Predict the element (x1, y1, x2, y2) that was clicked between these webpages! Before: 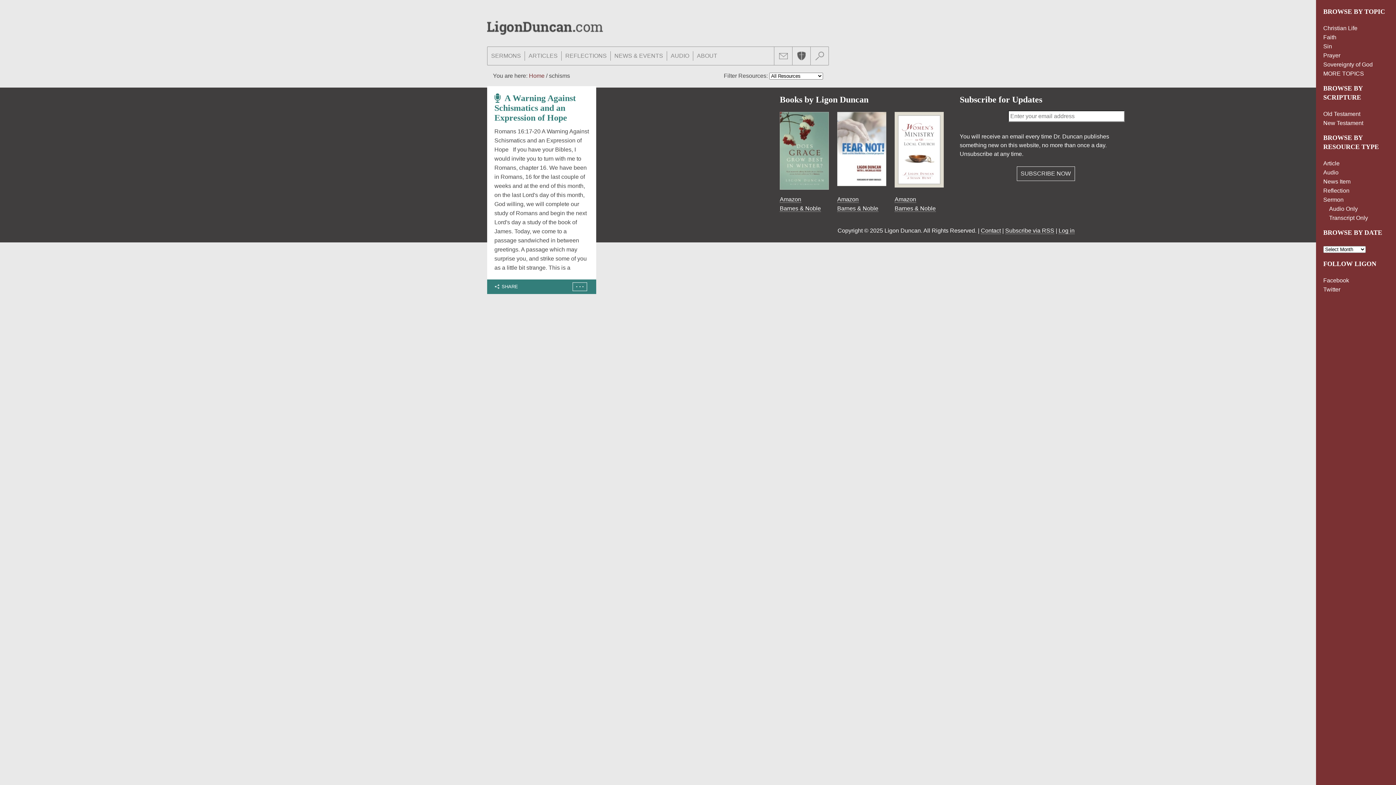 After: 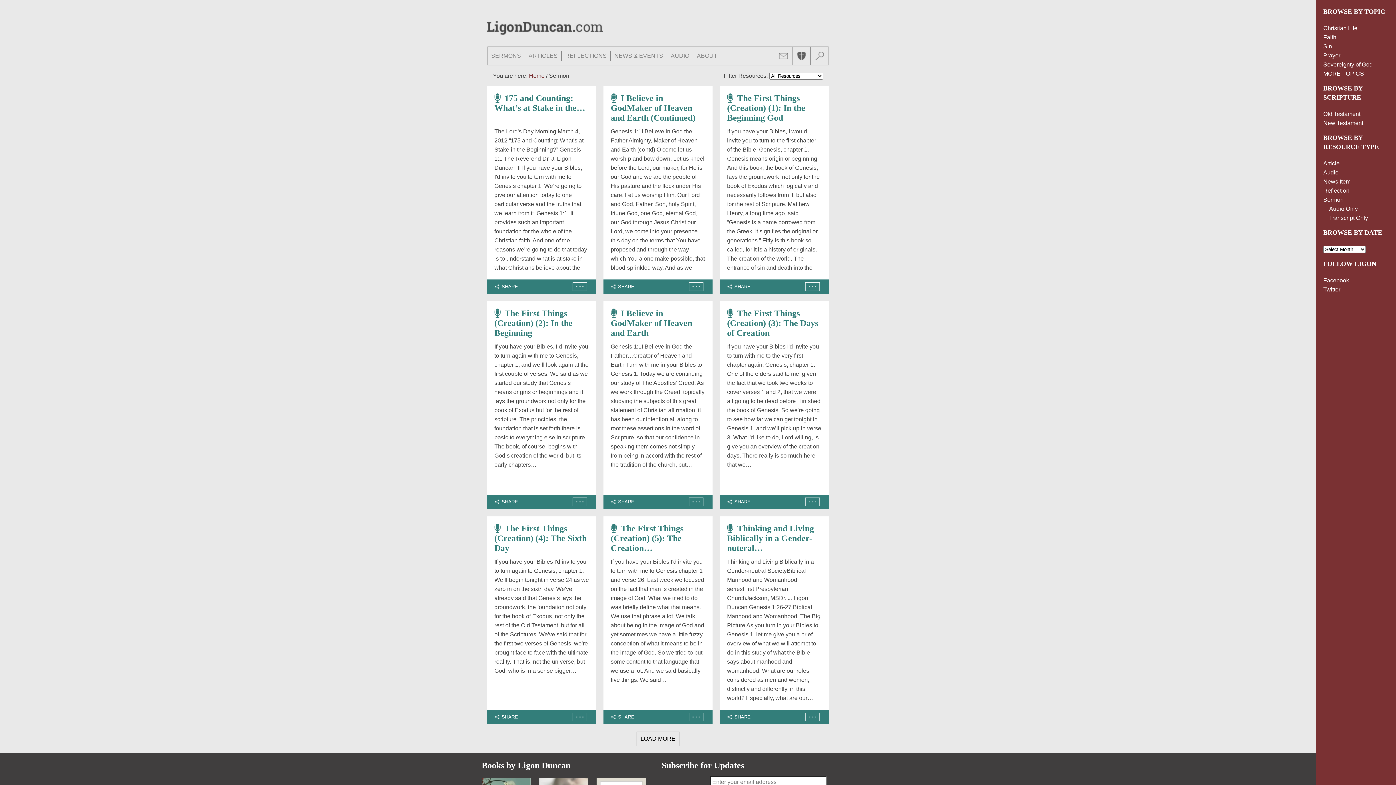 Action: bbox: (1323, 196, 1344, 202) label: Sermon